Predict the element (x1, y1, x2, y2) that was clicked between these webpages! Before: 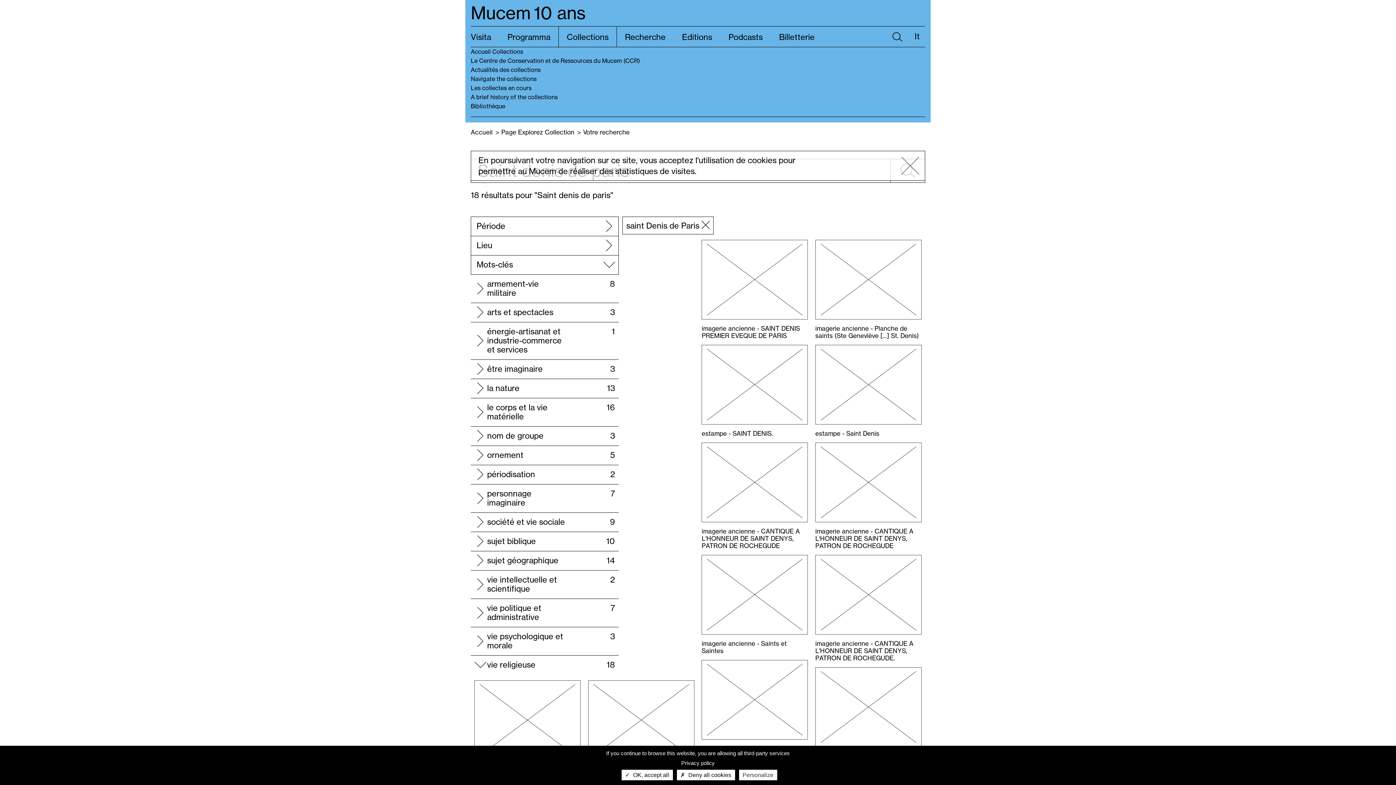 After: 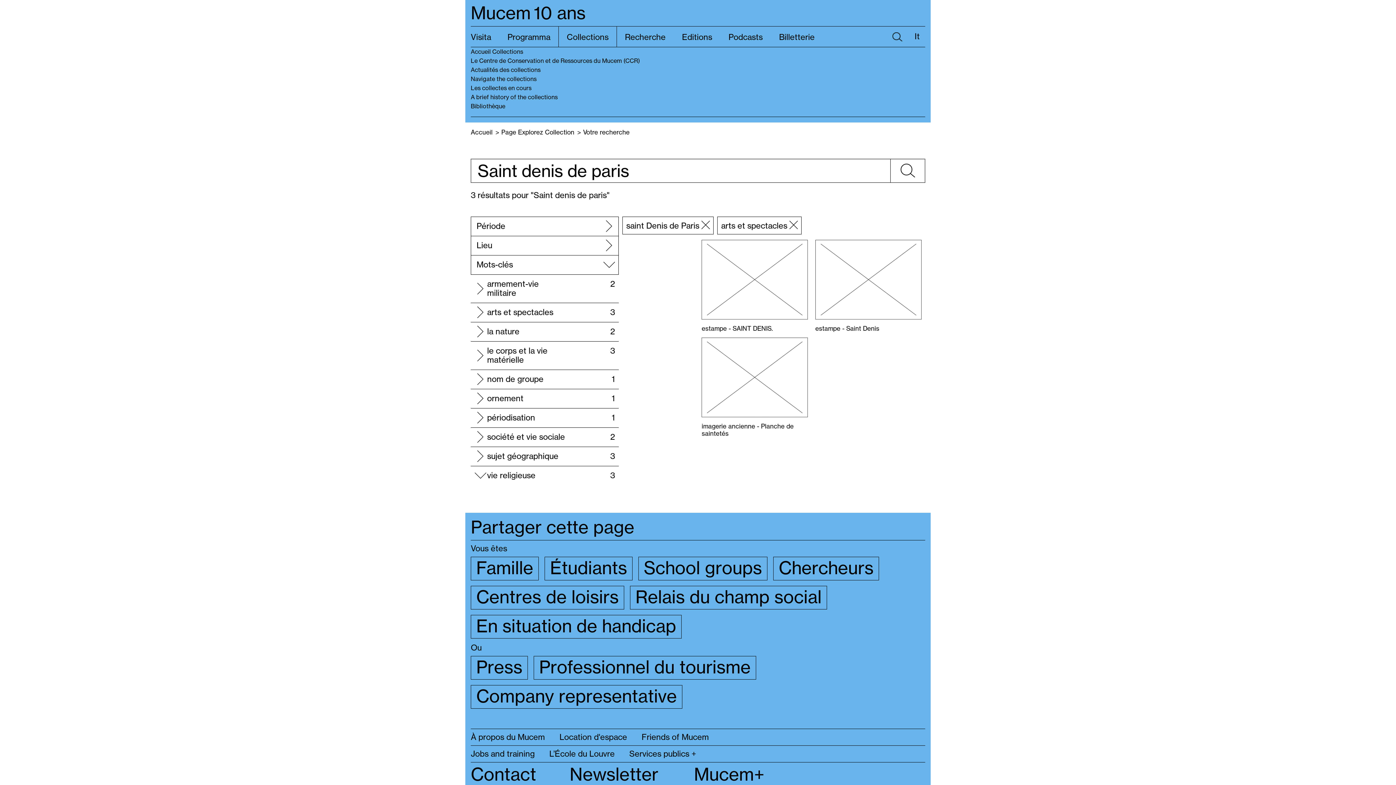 Action: label: arts et spectacles
3 bbox: (487, 309, 569, 316)